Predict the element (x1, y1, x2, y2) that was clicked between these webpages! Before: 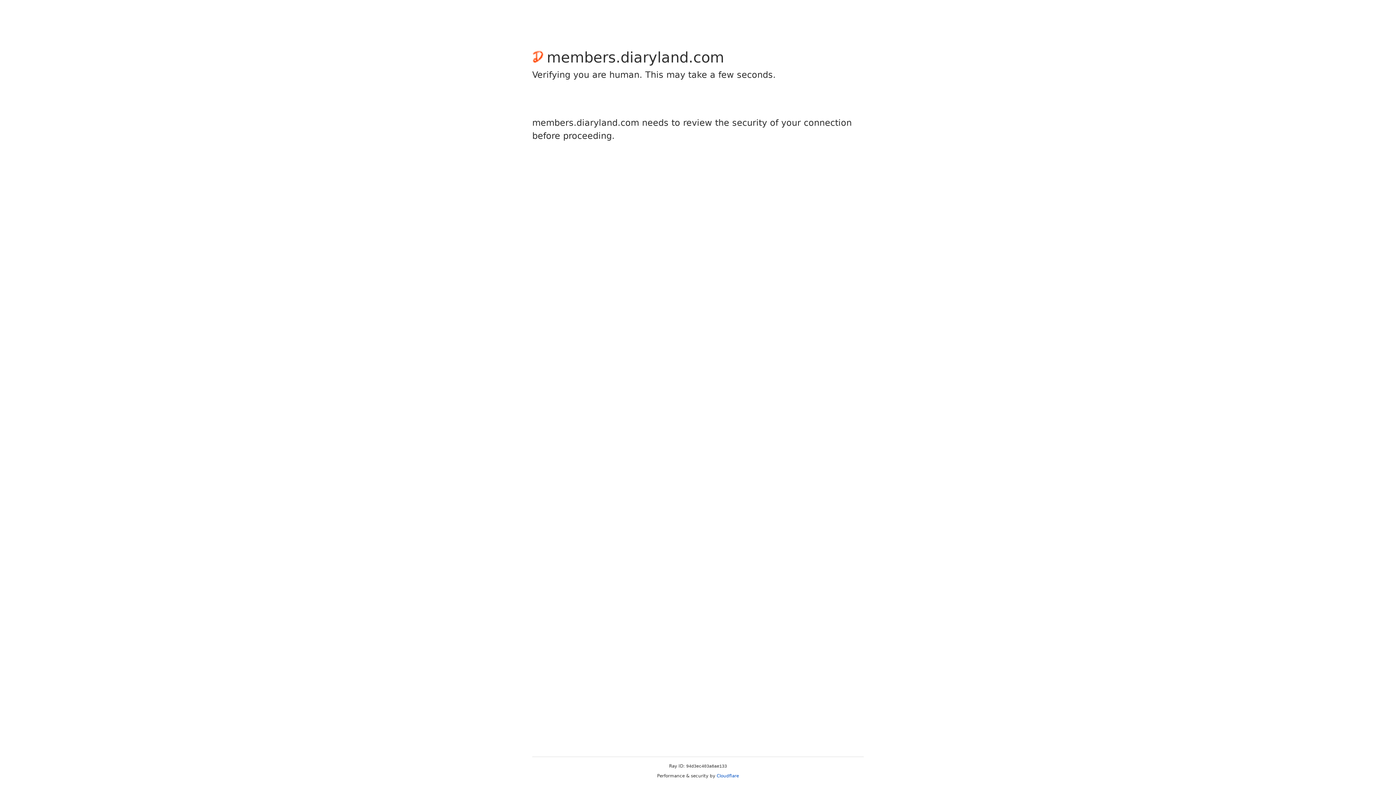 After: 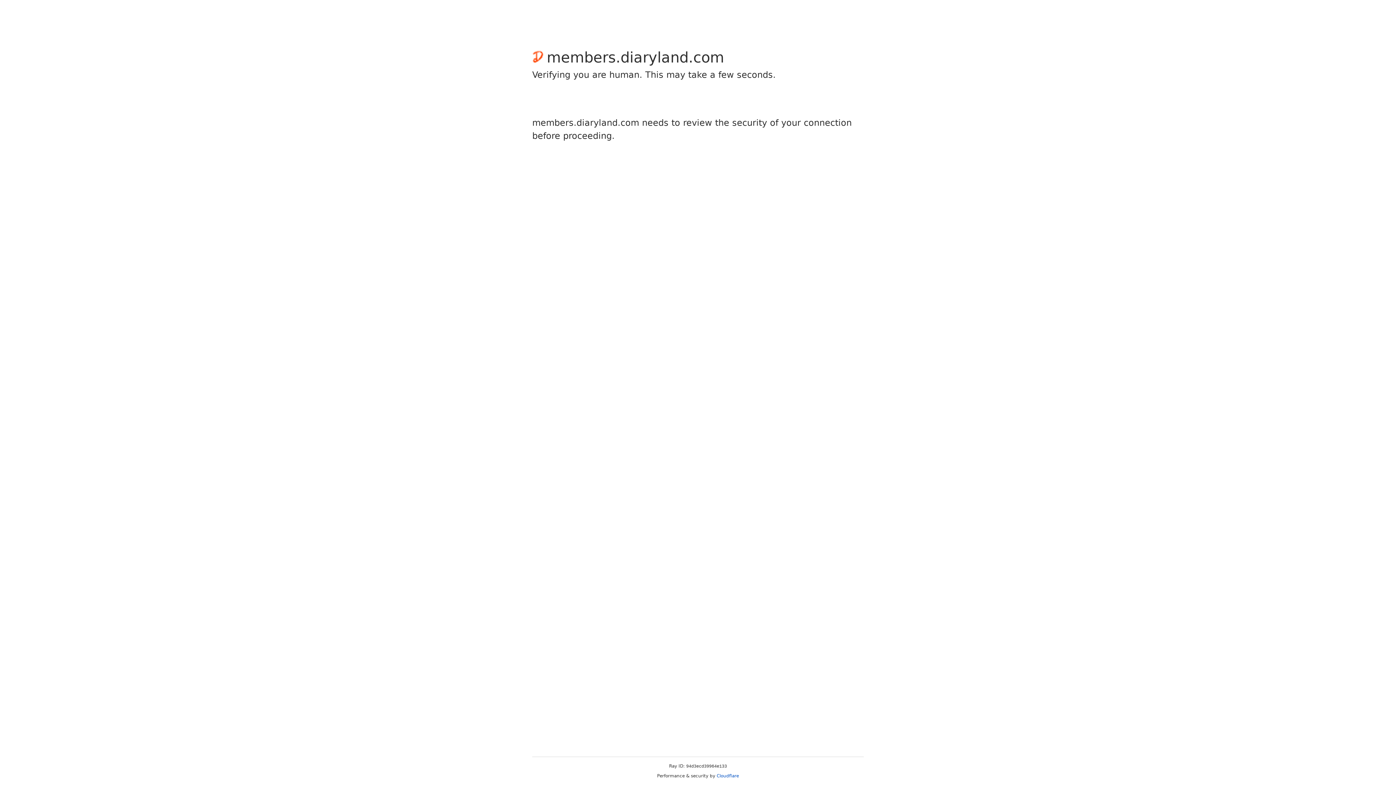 Action: bbox: (716, 773, 739, 778) label: Cloudflare